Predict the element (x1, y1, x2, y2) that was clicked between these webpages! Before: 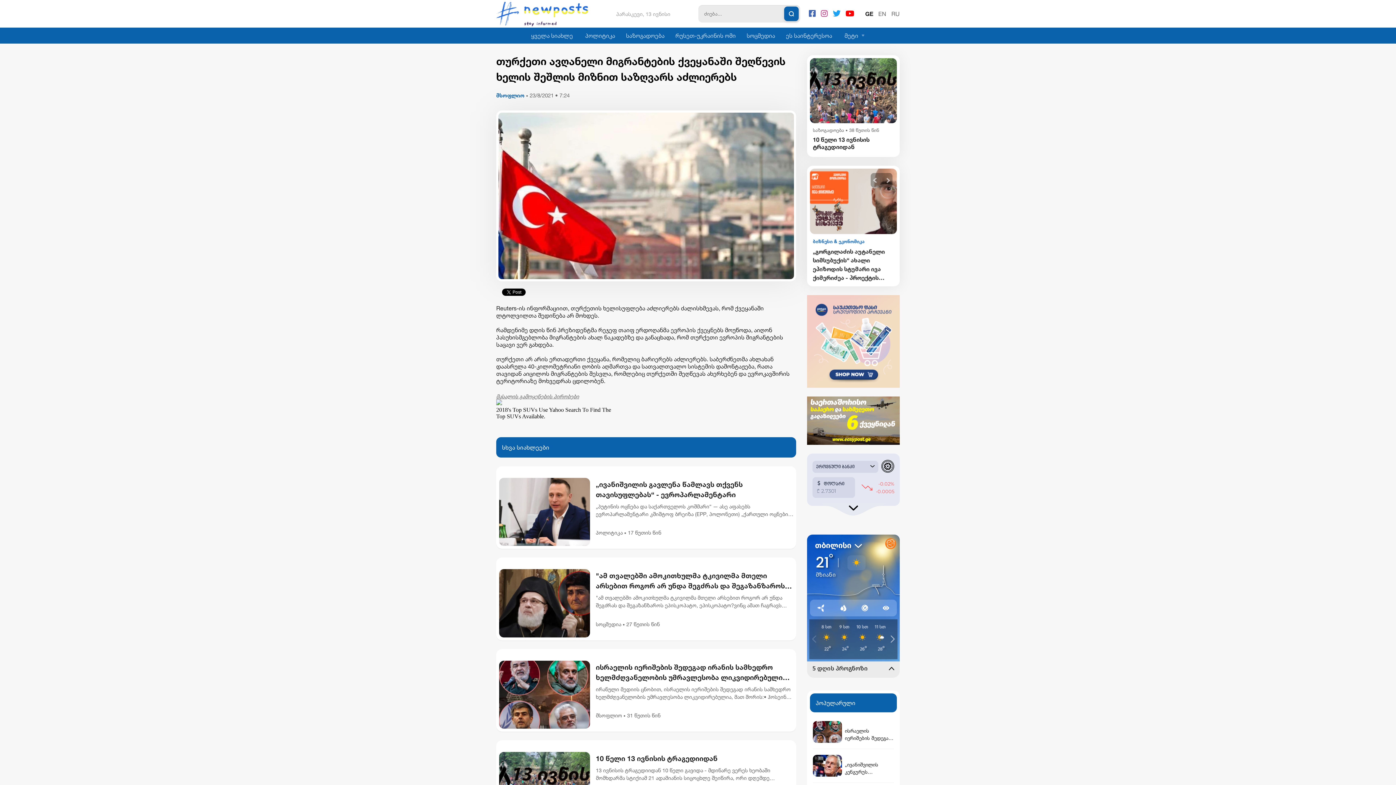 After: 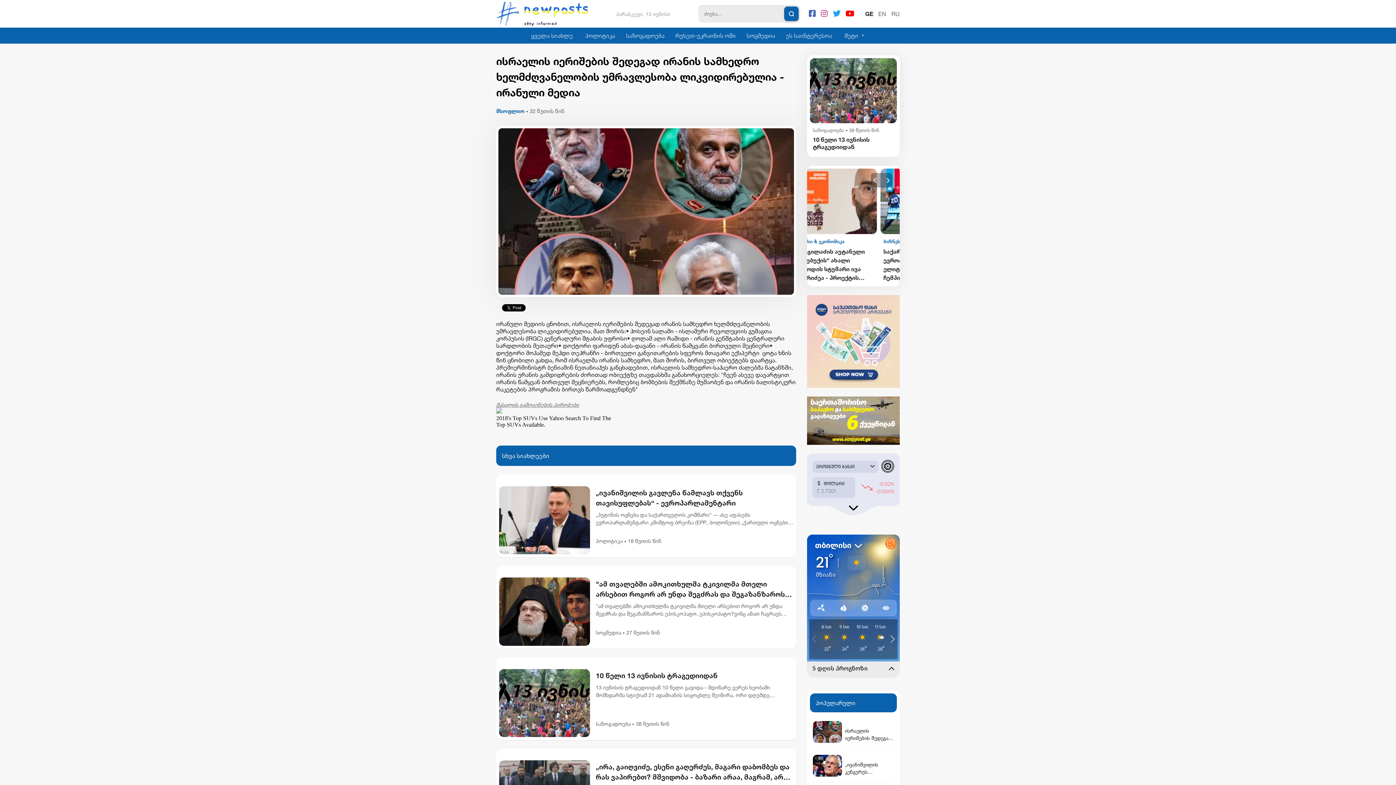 Action: label: ისრაელის იერიშების შედეგად ირანის სამხედრო ხელმძღვანელობის უმრავლესობა ლიკვიდირებულია - ირანული მედია bbox: (596, 662, 793, 682)